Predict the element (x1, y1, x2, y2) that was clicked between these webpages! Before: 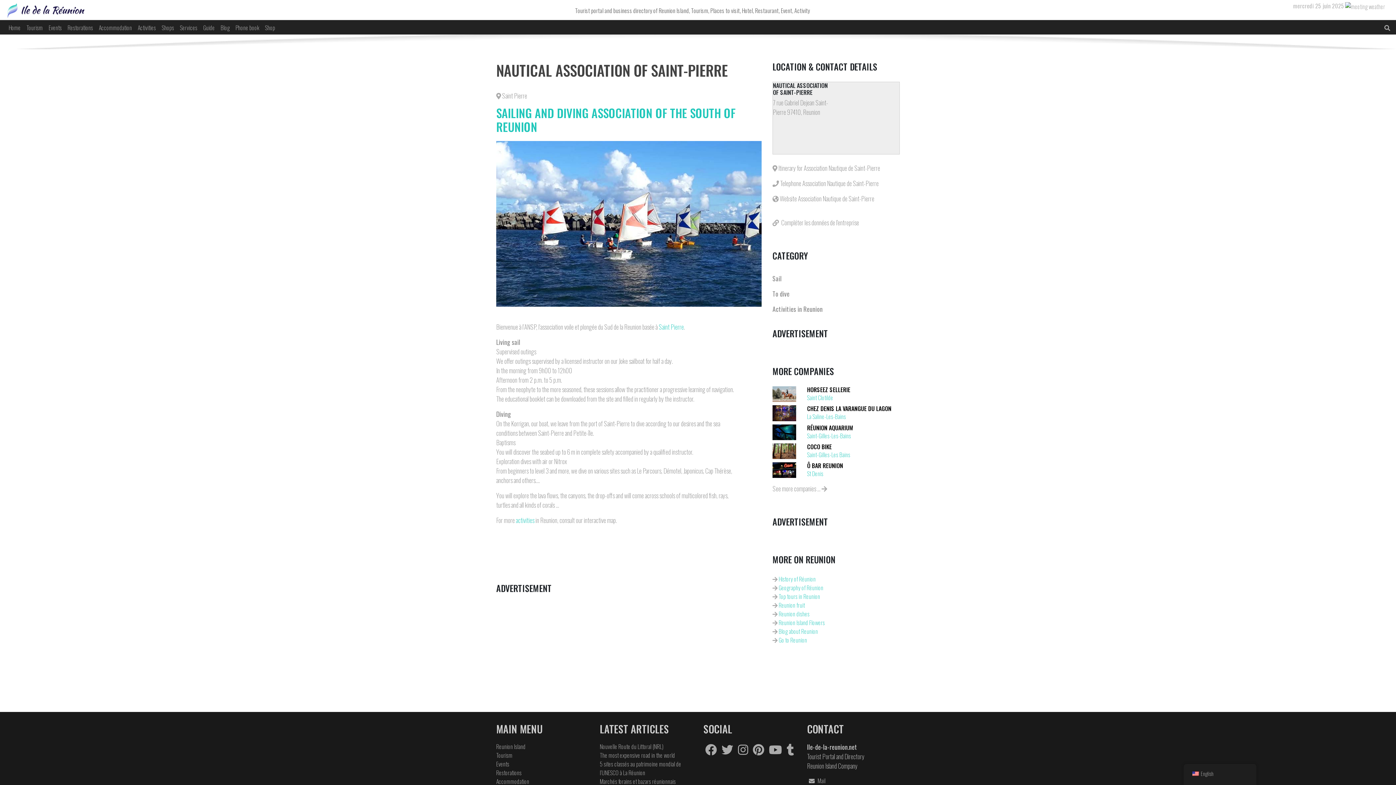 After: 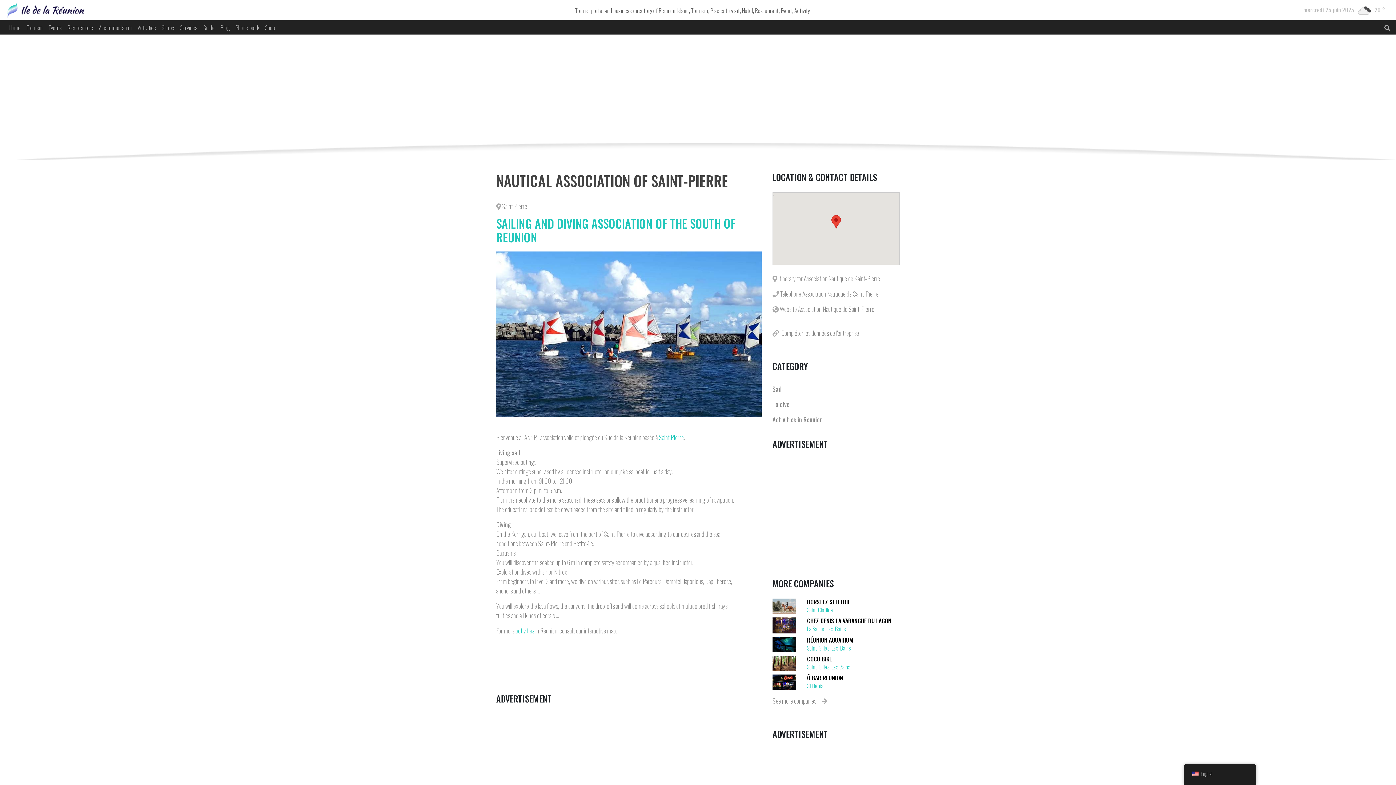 Action: bbox: (767, 747, 784, 756)